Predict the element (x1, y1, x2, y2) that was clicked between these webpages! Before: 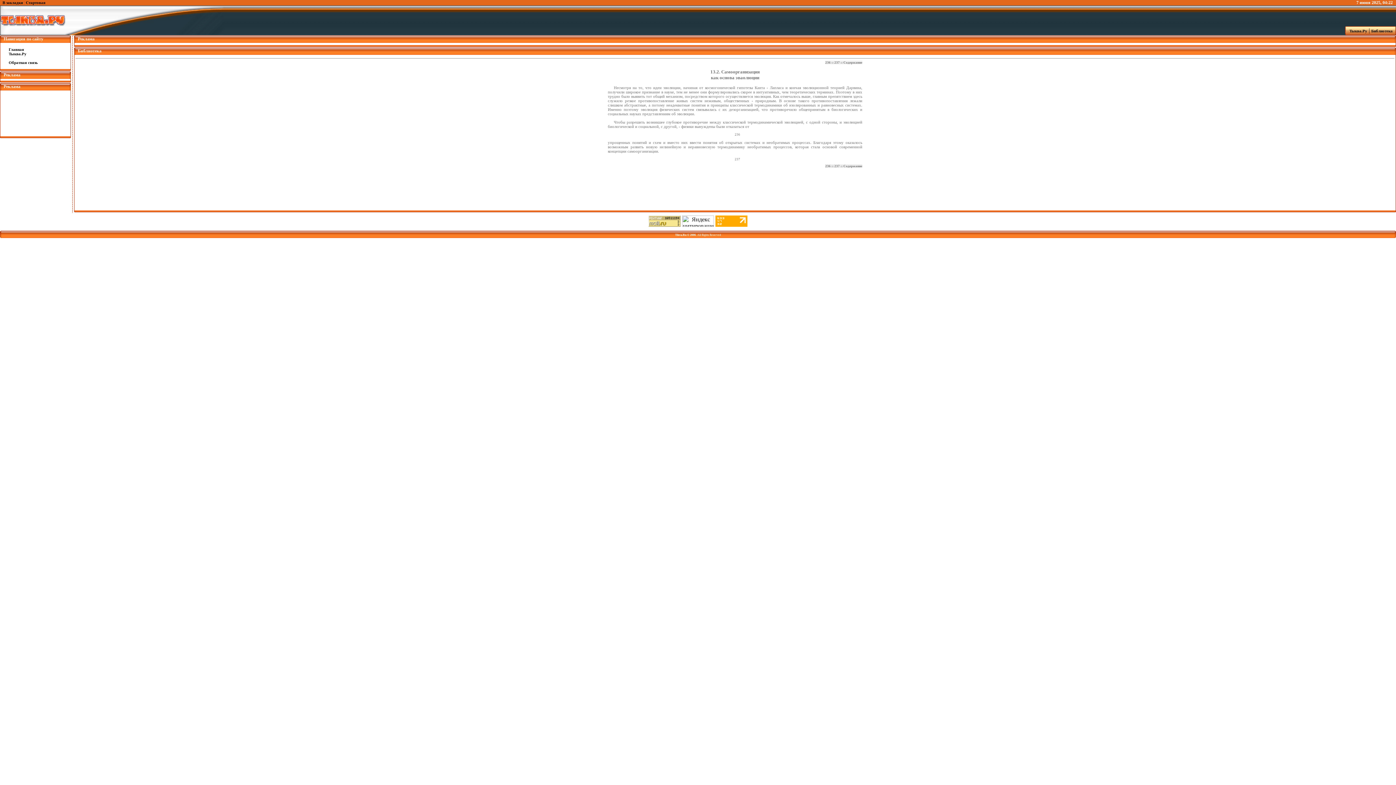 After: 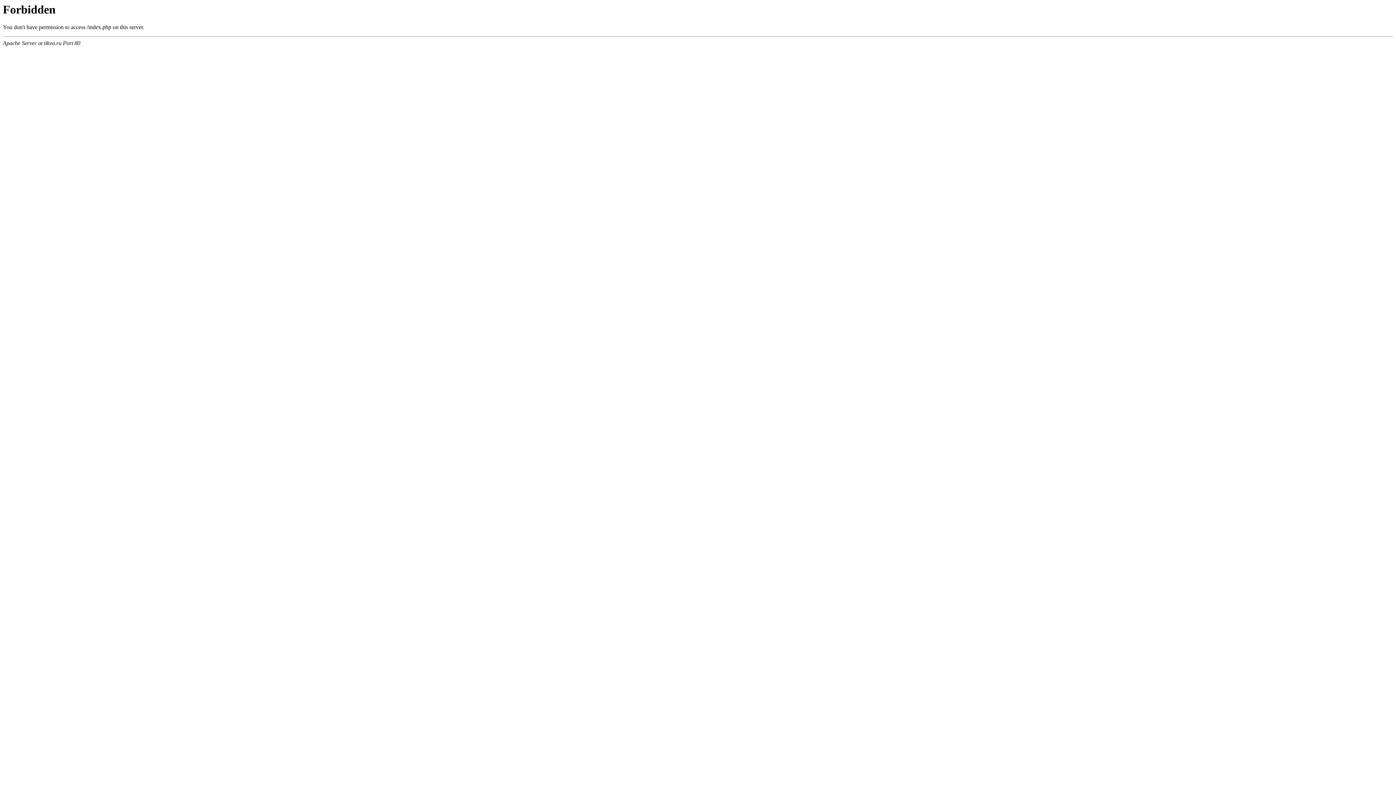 Action: label: Обратная связь bbox: (8, 60, 37, 64)